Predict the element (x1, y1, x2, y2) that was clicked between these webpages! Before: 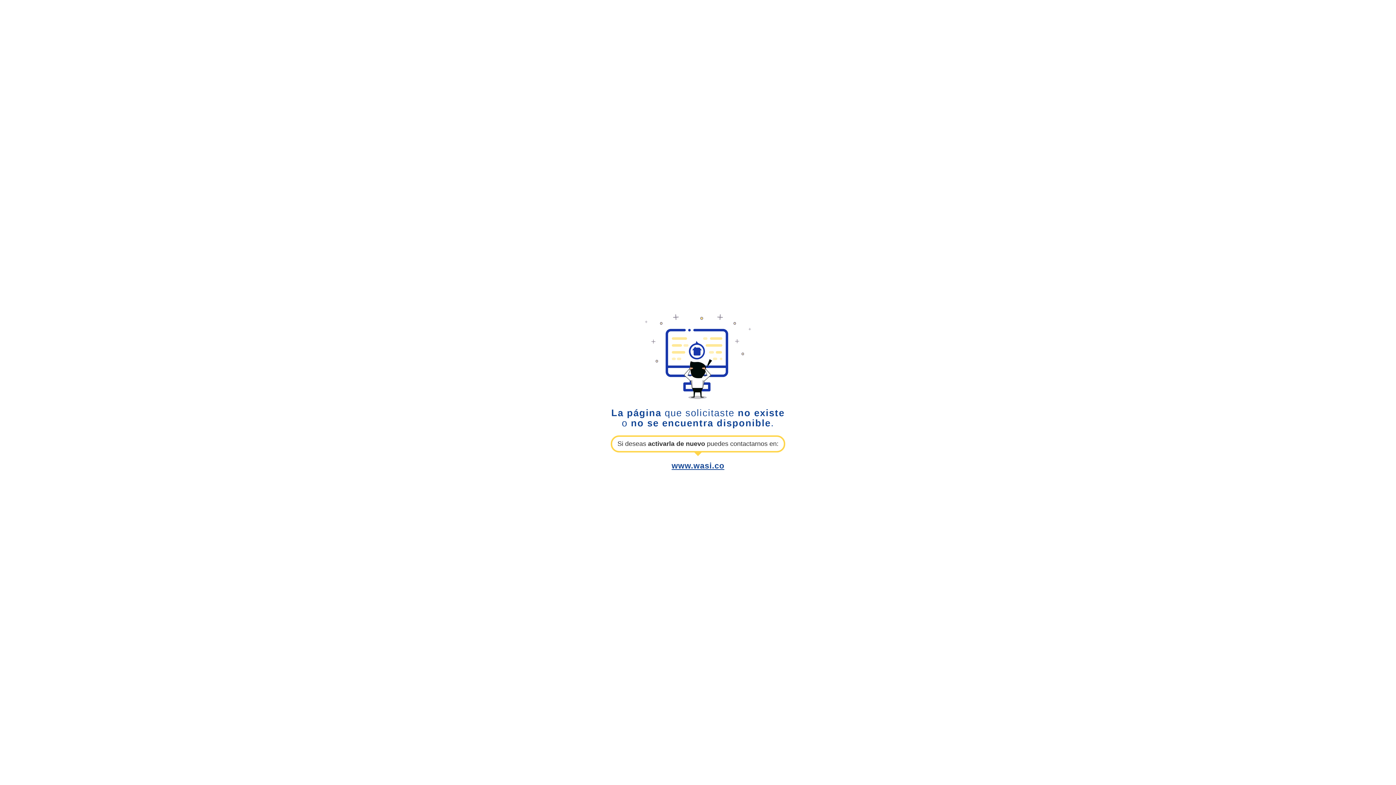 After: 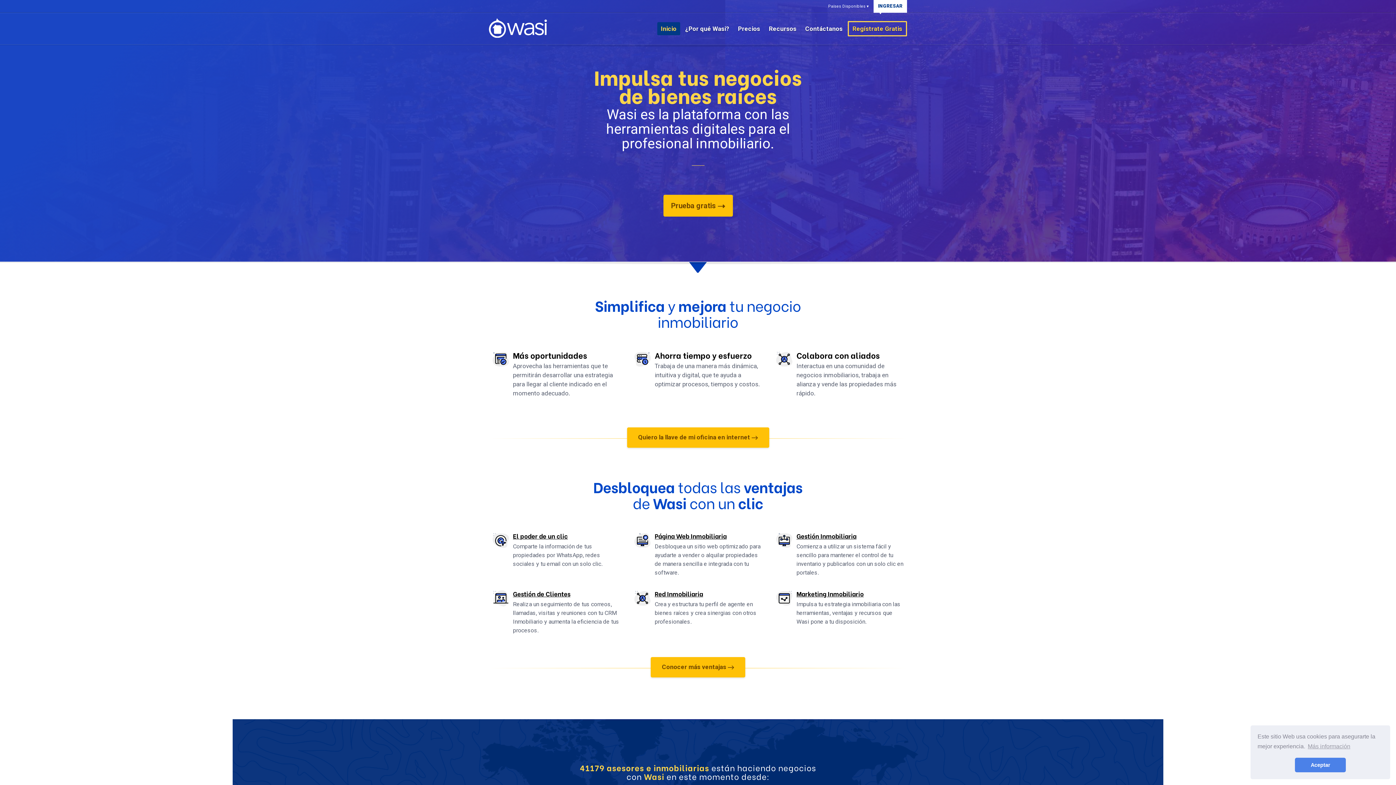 Action: bbox: (671, 461, 724, 470) label: www.wasi.co